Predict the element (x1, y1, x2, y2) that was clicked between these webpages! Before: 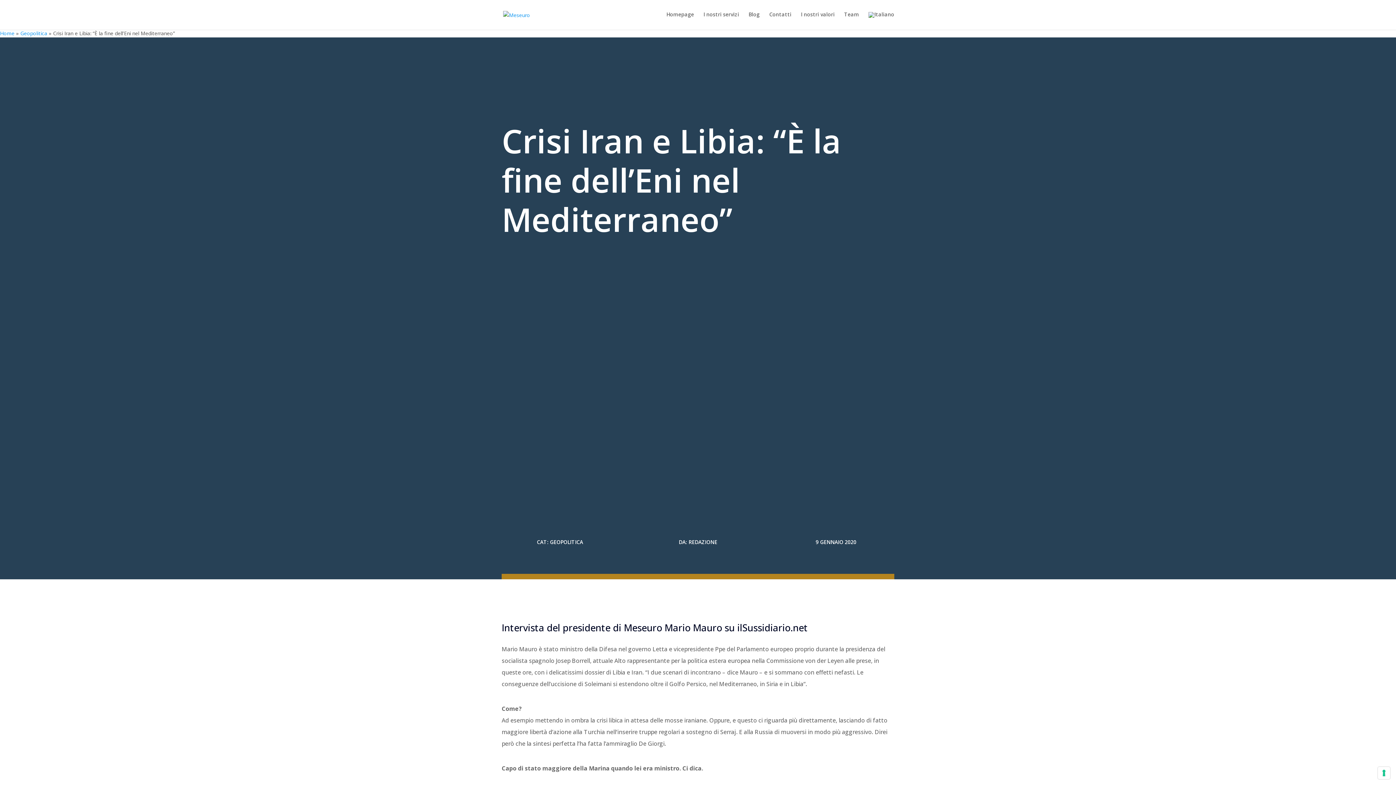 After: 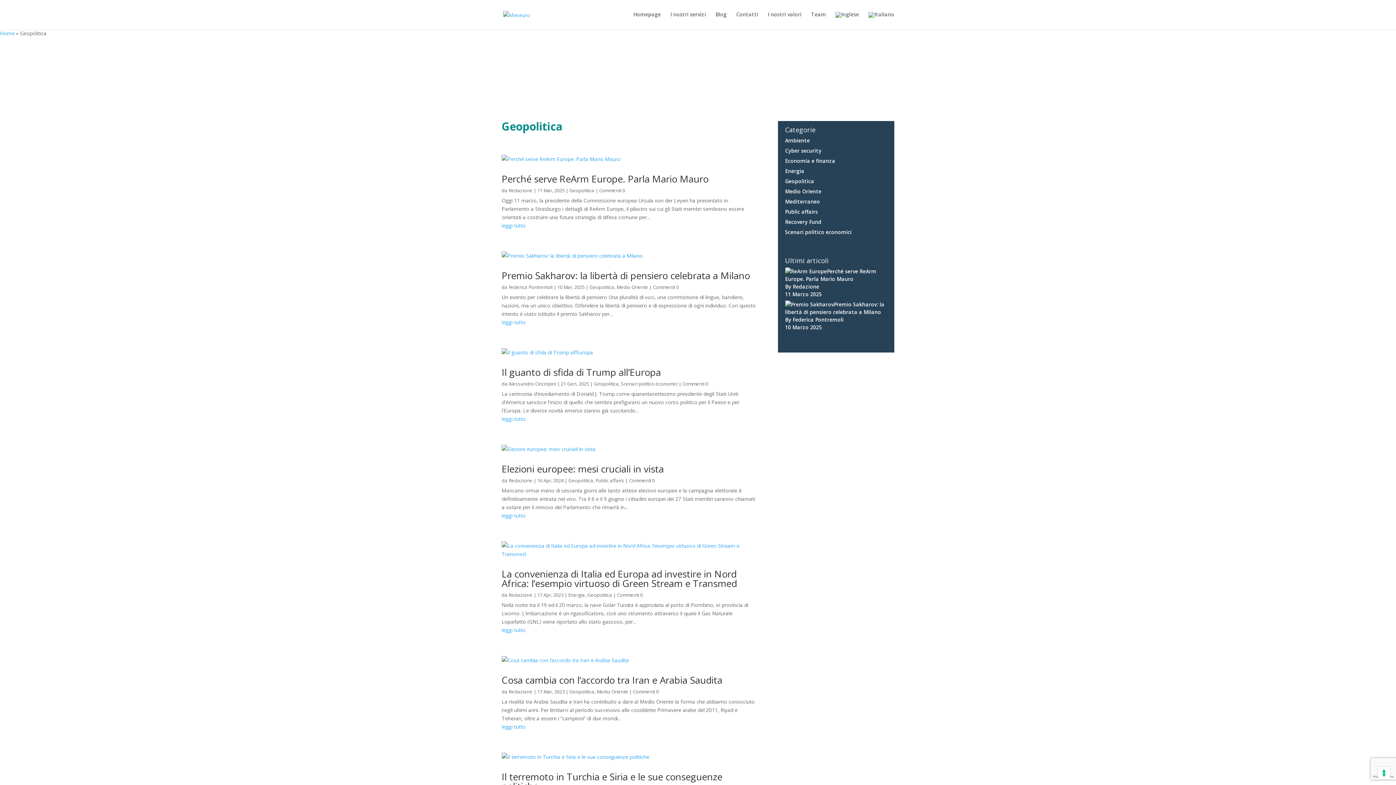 Action: bbox: (20, 29, 47, 36) label: Geopolitica